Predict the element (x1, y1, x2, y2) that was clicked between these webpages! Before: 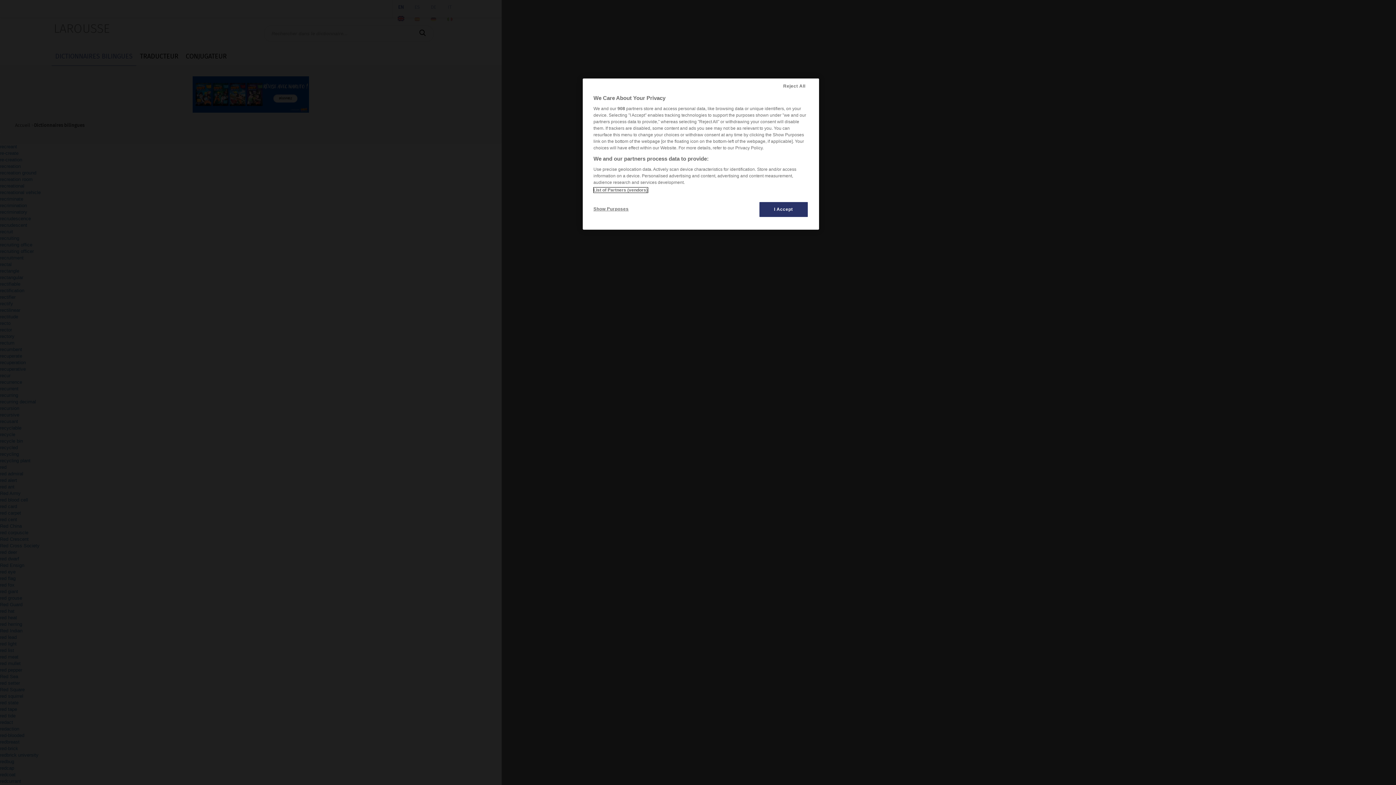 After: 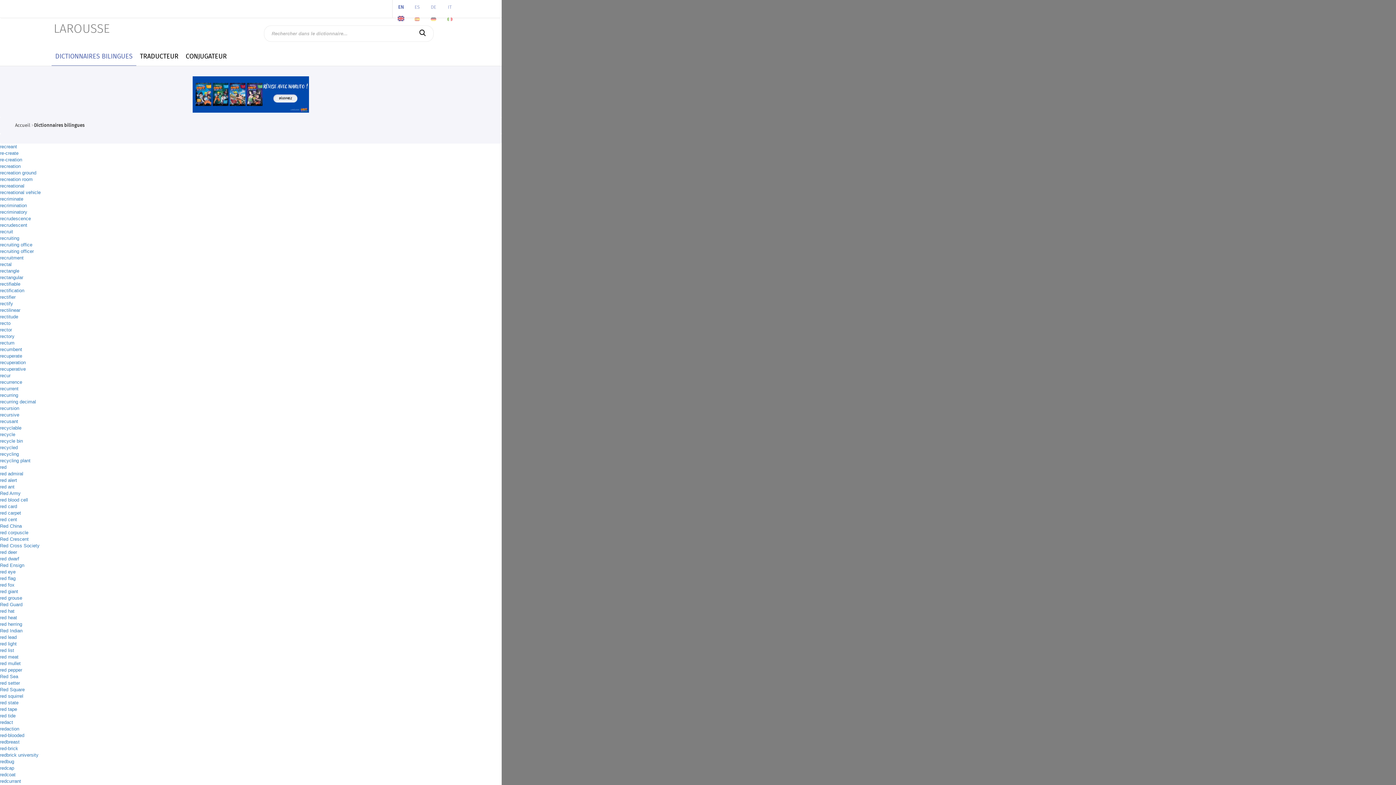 Action: label: I Accept bbox: (759, 201, 808, 217)